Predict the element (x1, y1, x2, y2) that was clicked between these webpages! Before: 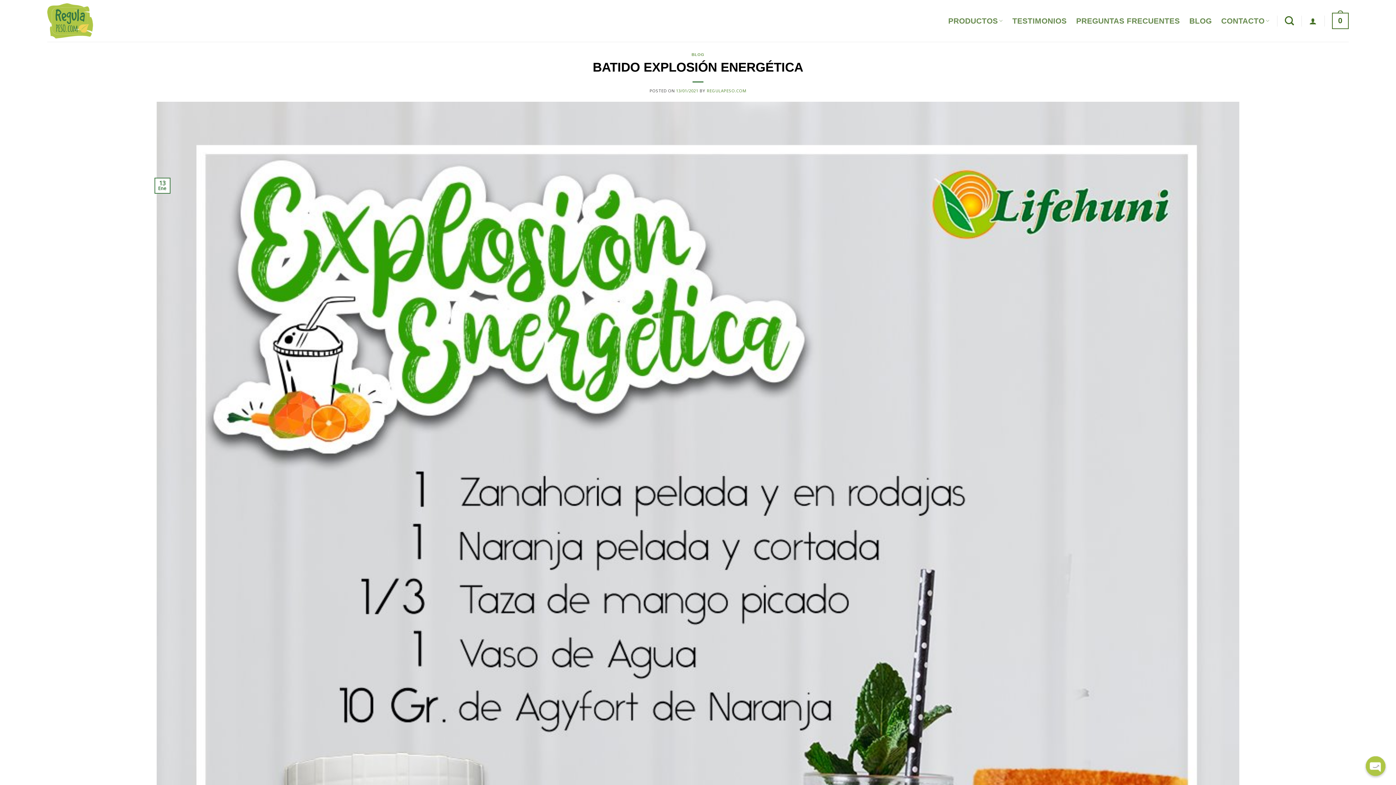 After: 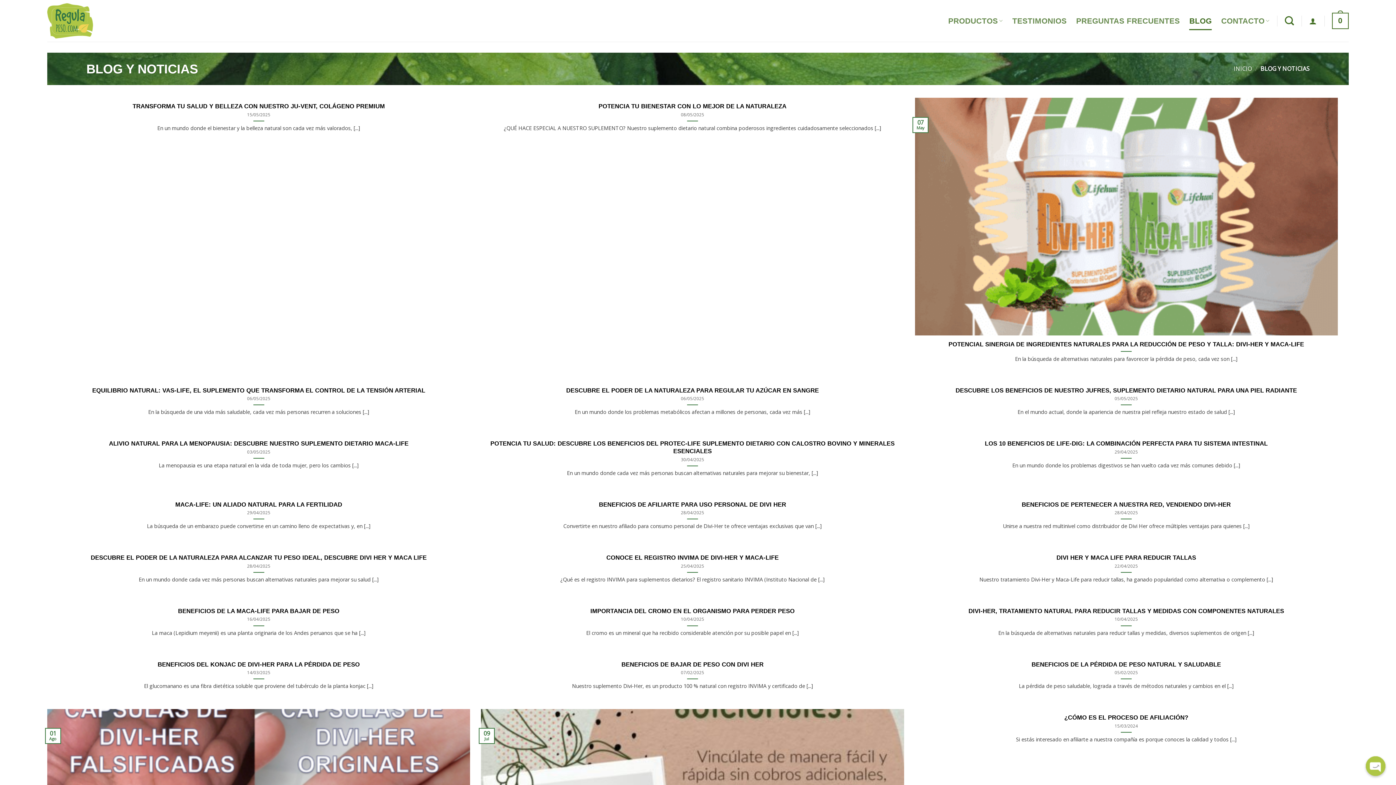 Action: bbox: (1189, 11, 1212, 30) label: BLOG